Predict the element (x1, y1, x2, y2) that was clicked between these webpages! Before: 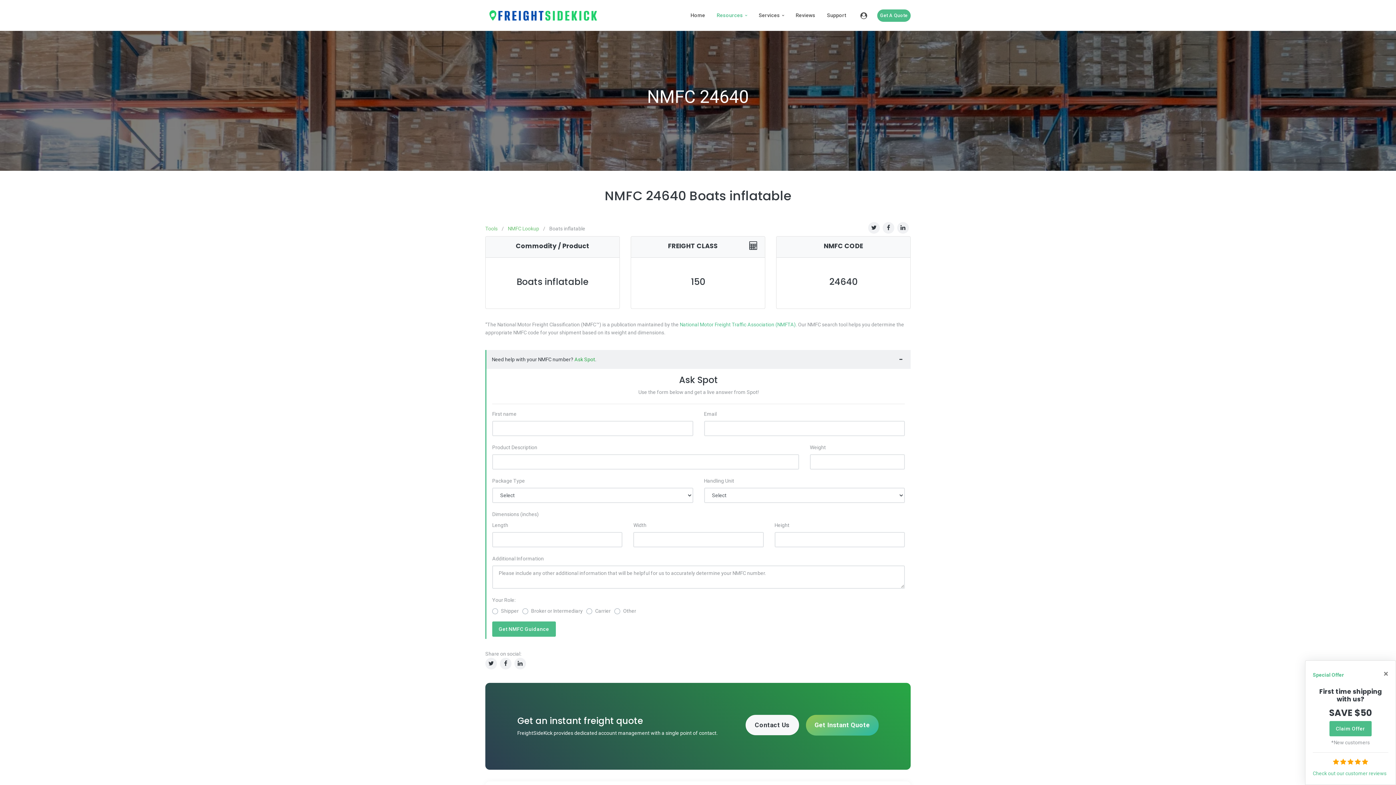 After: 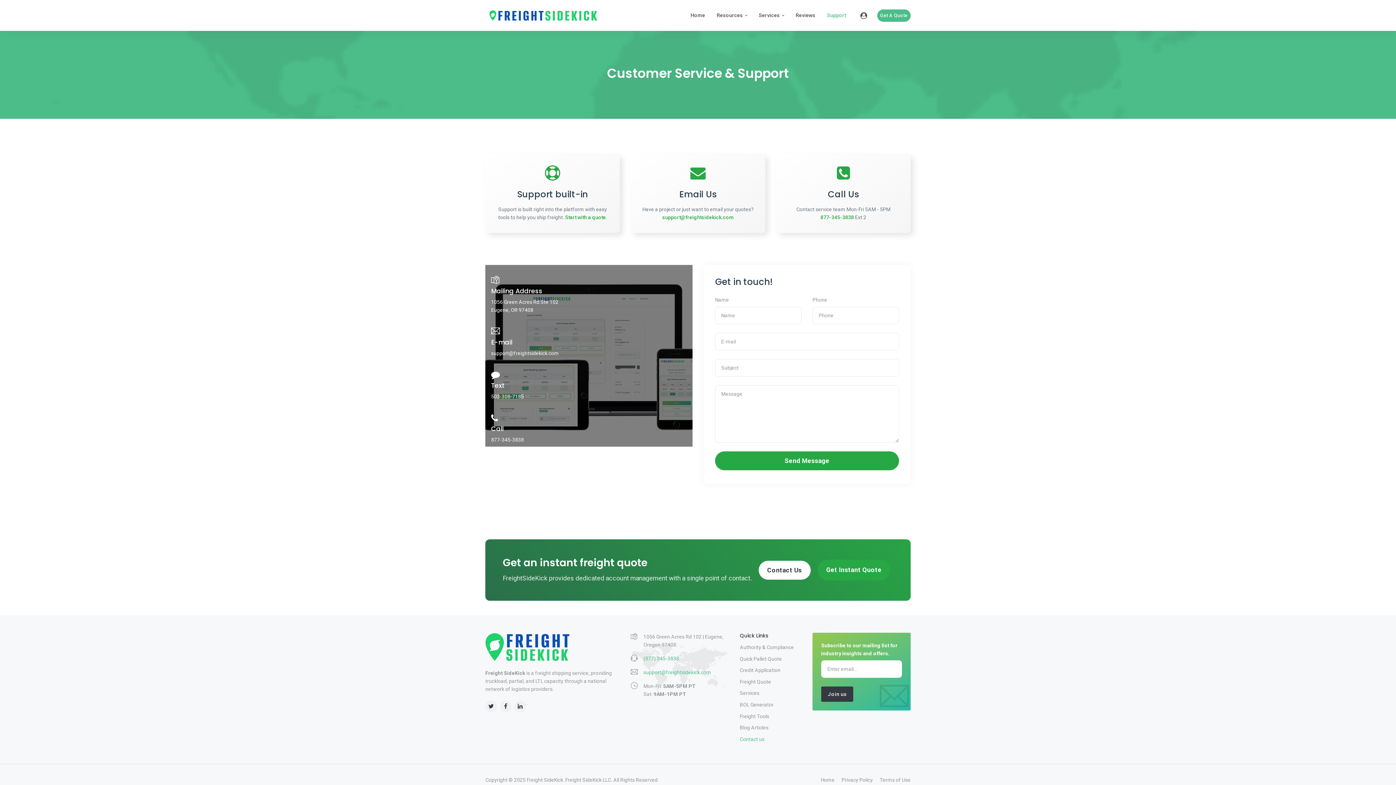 Action: bbox: (821, 0, 851, 30) label: Support